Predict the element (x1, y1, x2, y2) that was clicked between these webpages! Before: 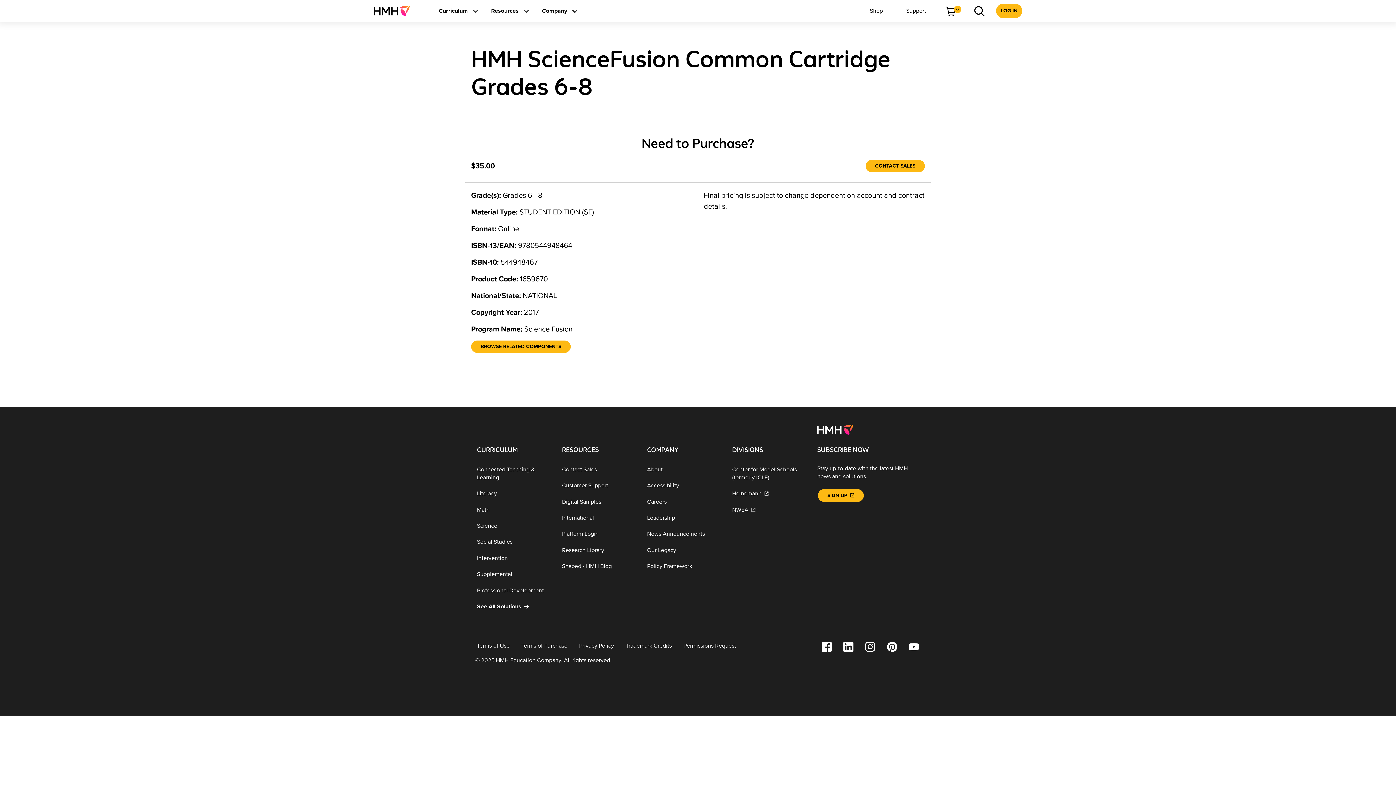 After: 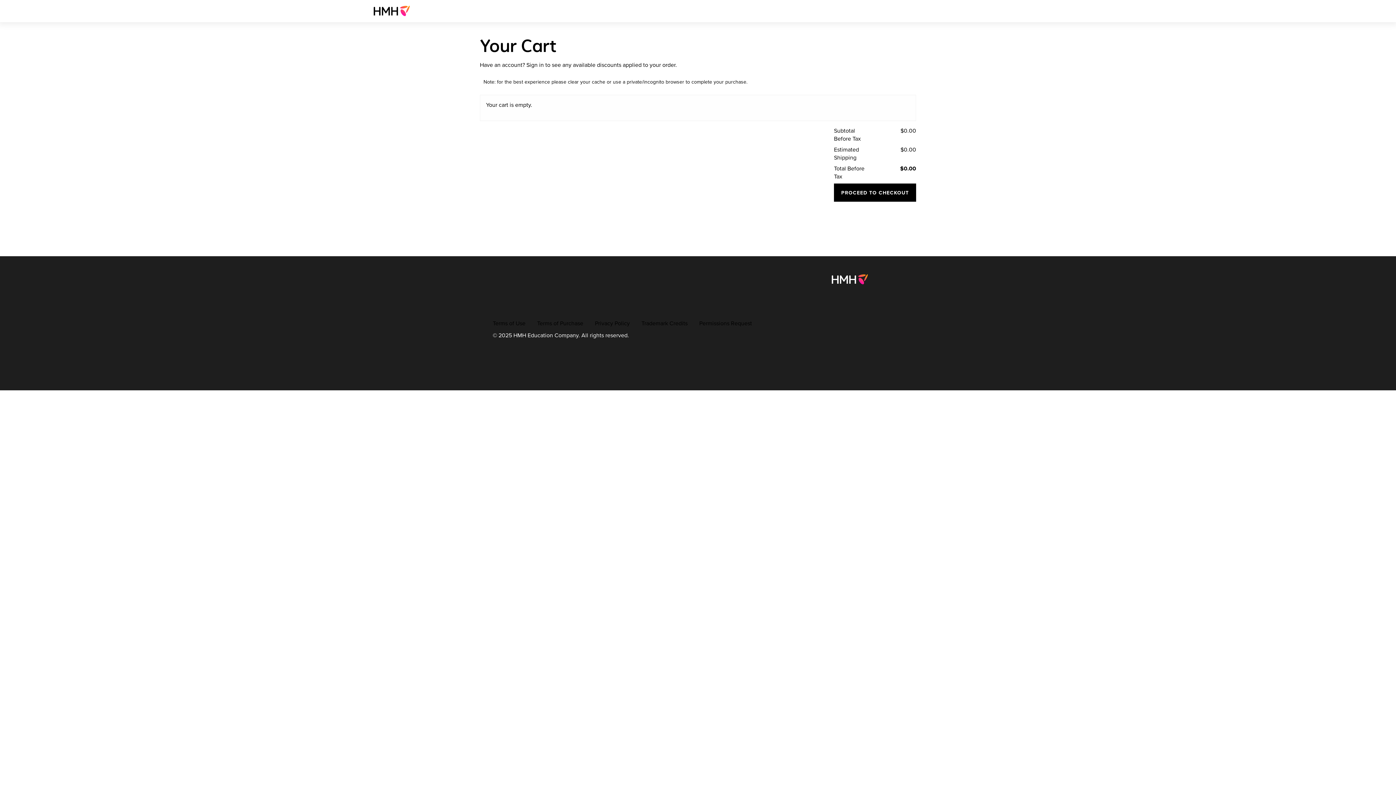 Action: bbox: (938, 5, 961, 16) label: Cart